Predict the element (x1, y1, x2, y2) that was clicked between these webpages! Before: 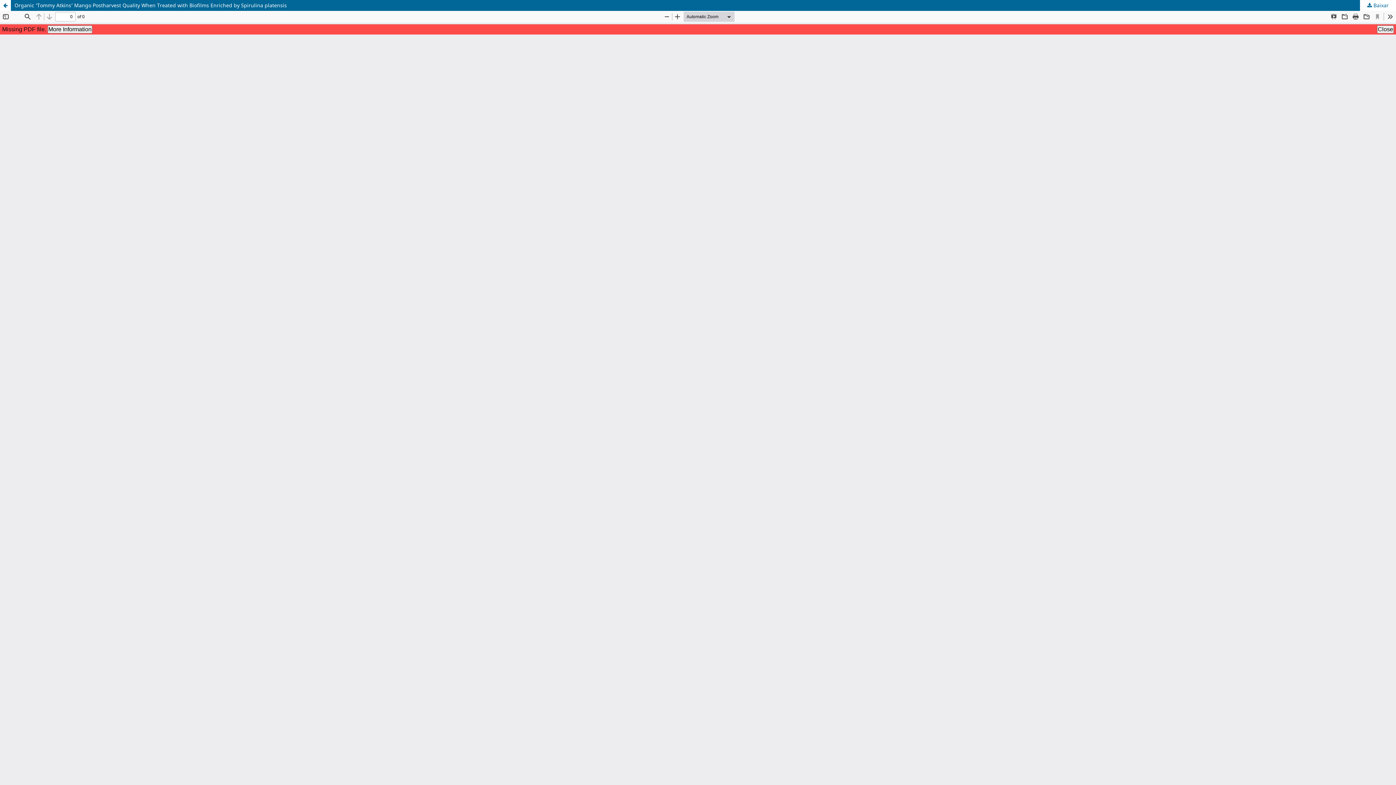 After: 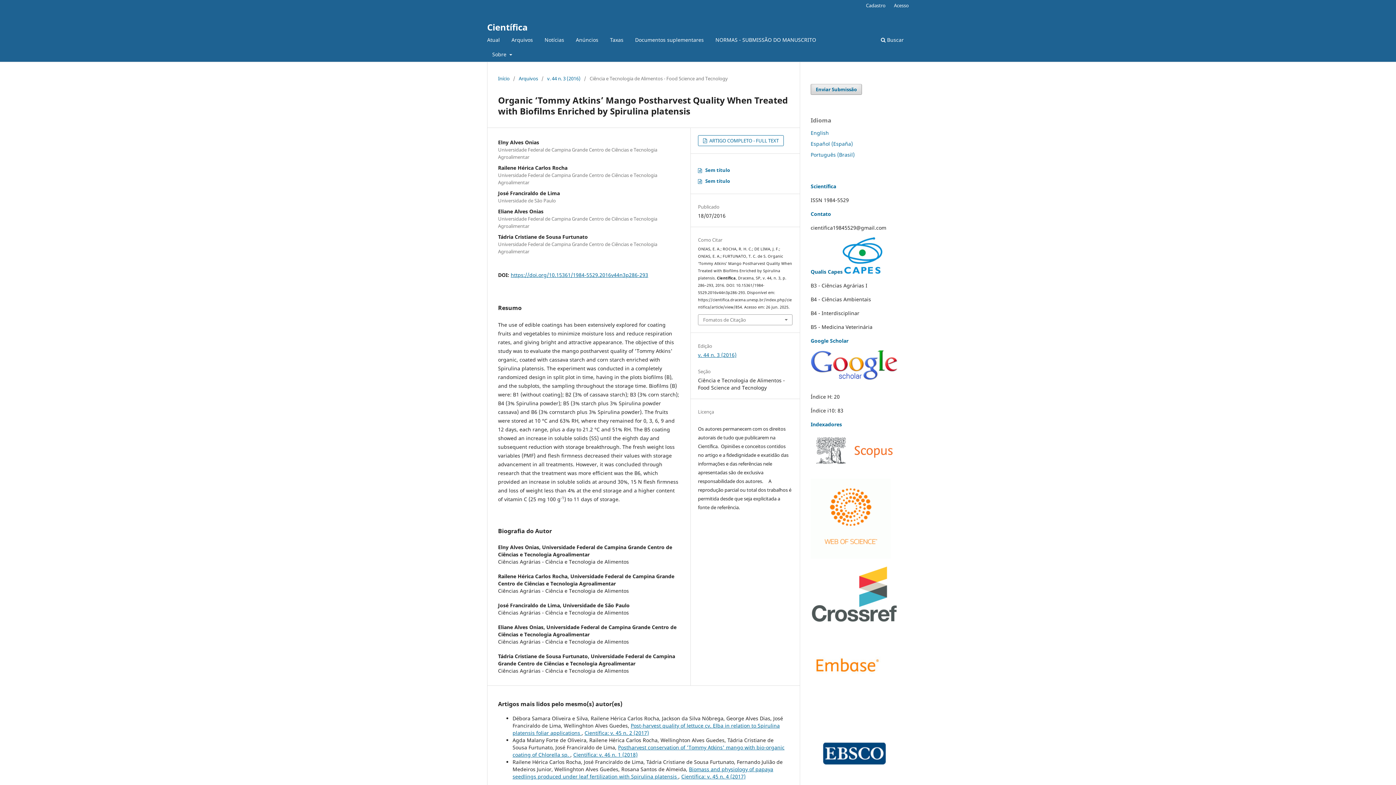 Action: label: Voltar aos Detalhes do Artigo bbox: (0, 0, 10, 10)